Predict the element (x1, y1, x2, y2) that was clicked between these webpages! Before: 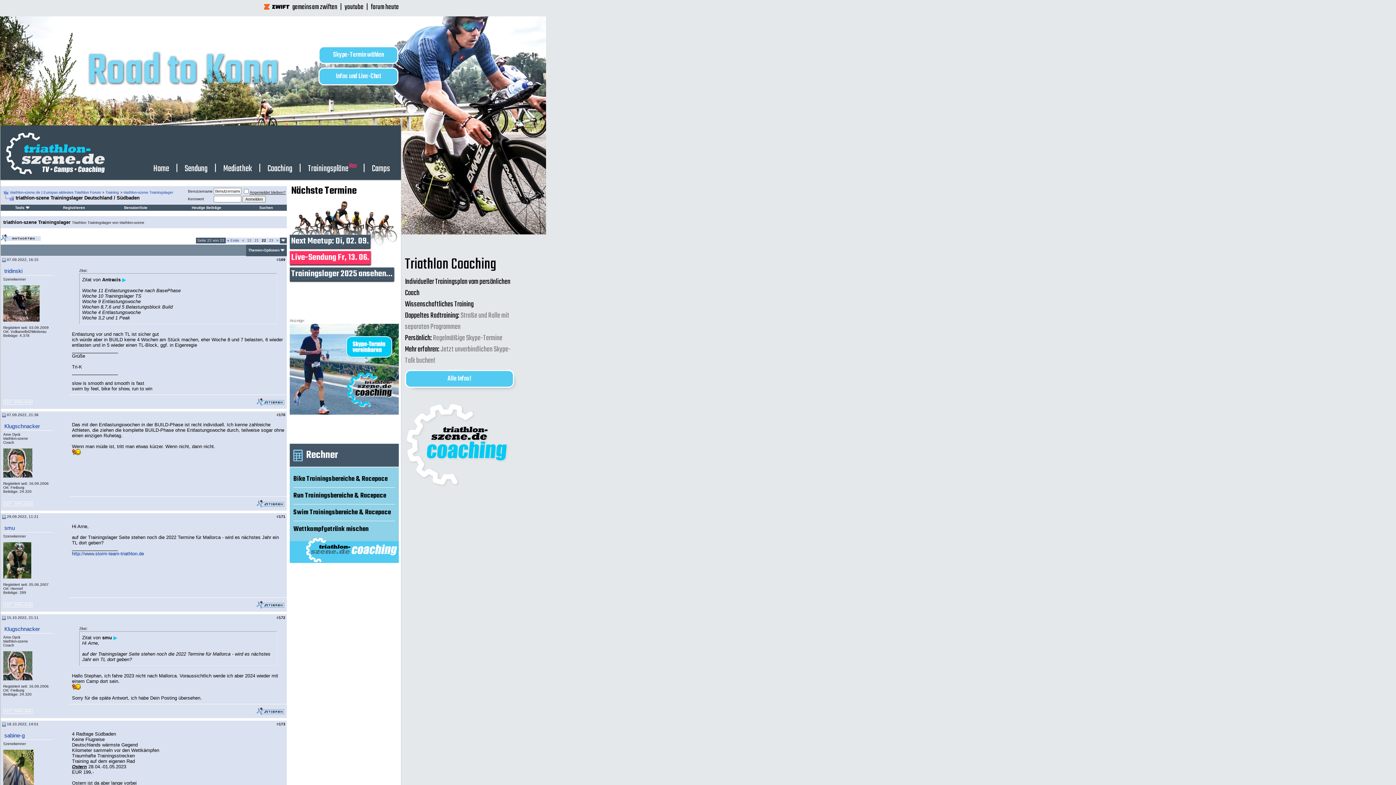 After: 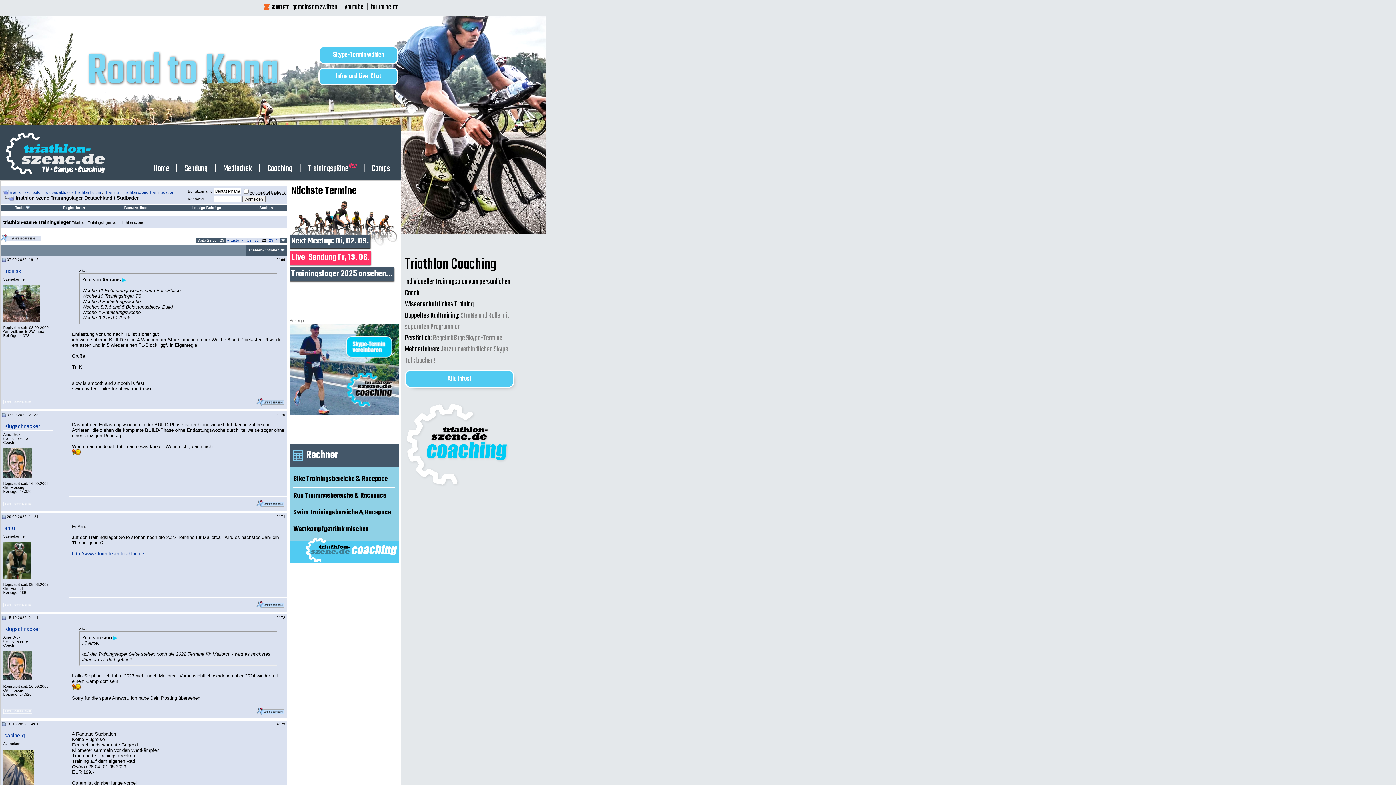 Action: bbox: (2, 257, 5, 261)